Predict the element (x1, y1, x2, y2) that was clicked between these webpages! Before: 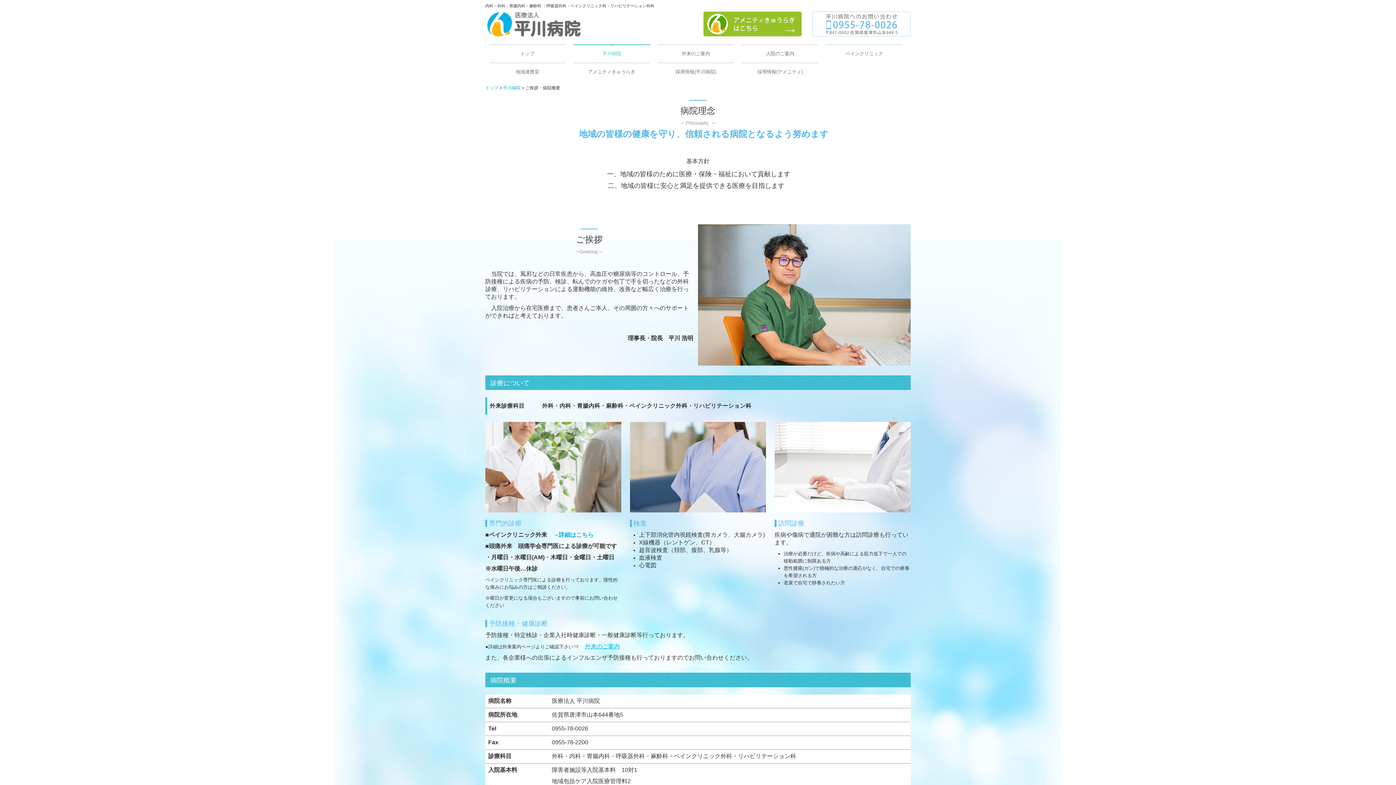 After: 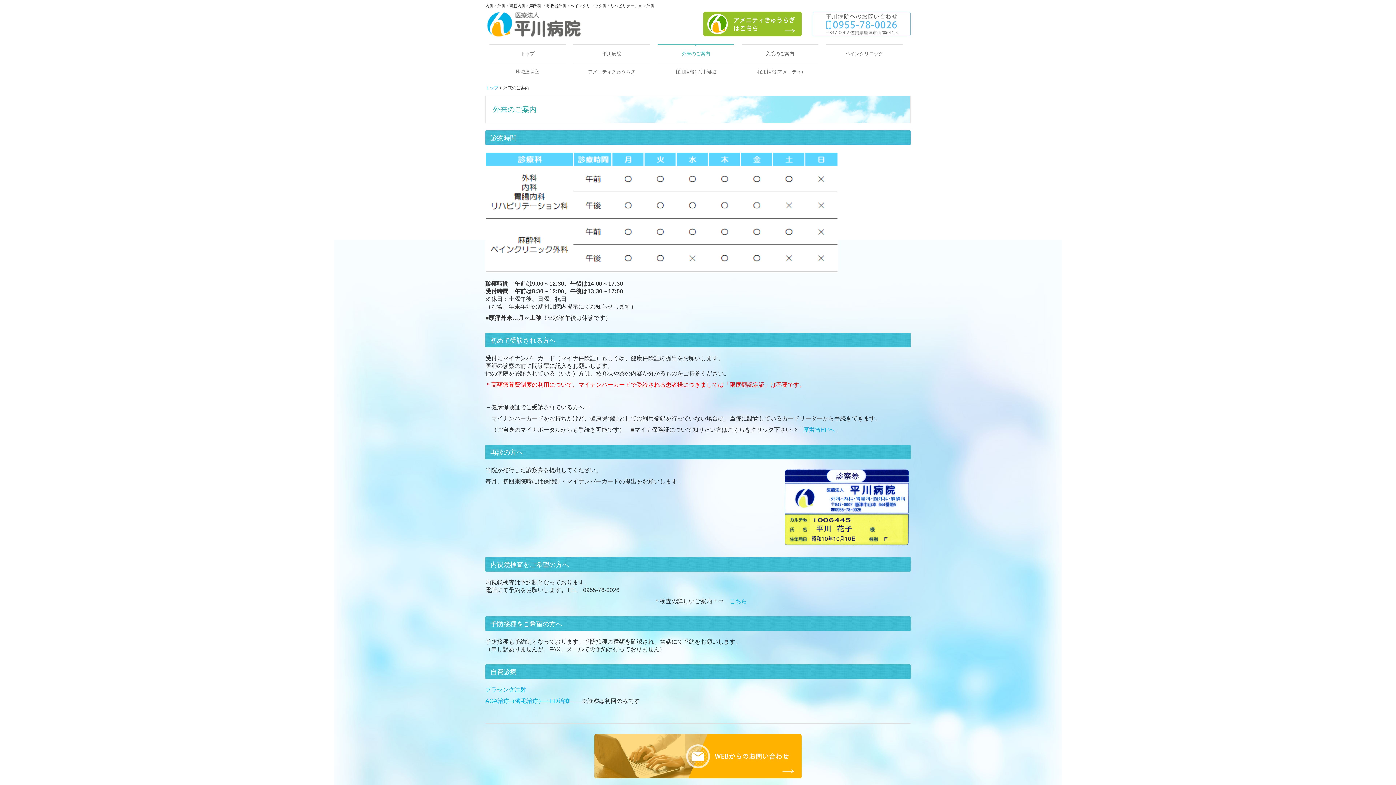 Action: label: 外来のご案内 bbox: (585, 643, 620, 649)